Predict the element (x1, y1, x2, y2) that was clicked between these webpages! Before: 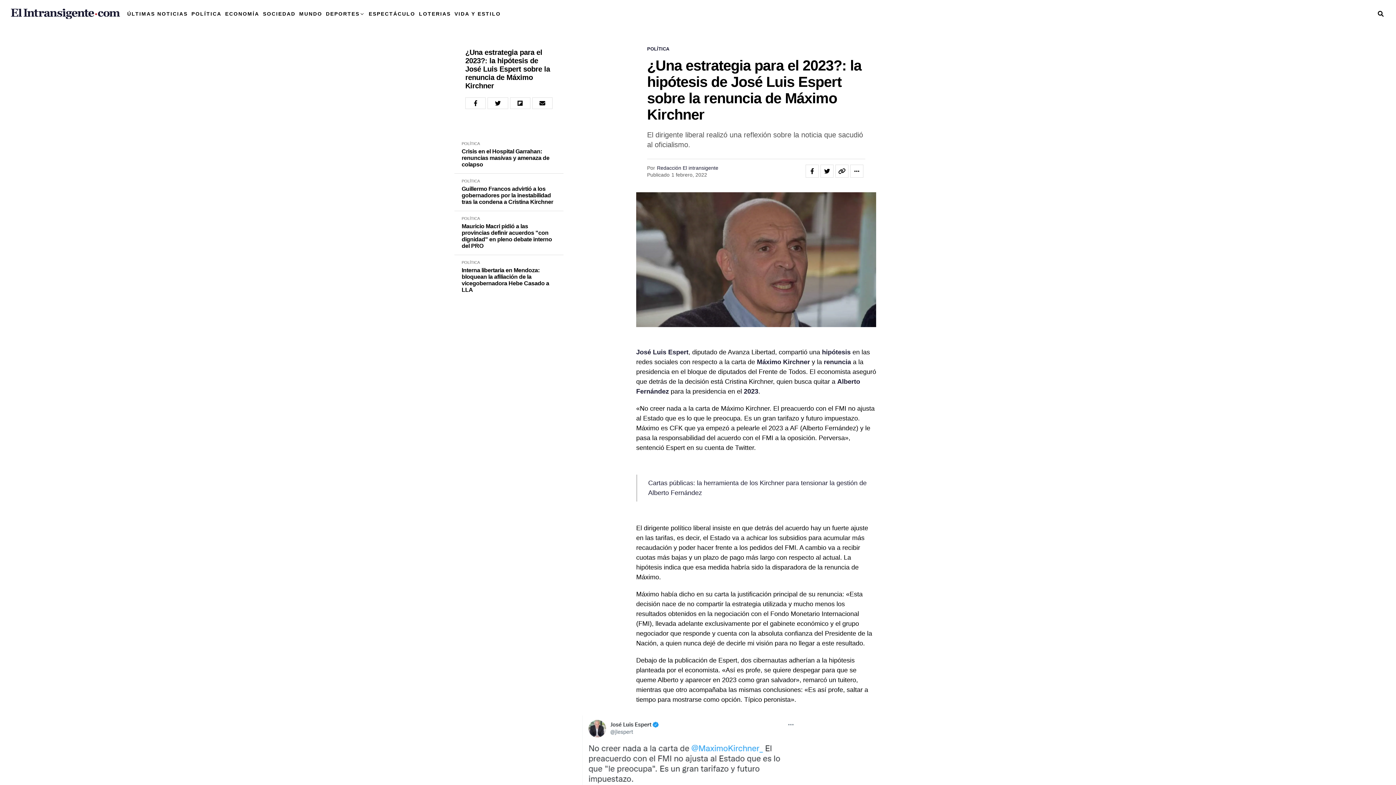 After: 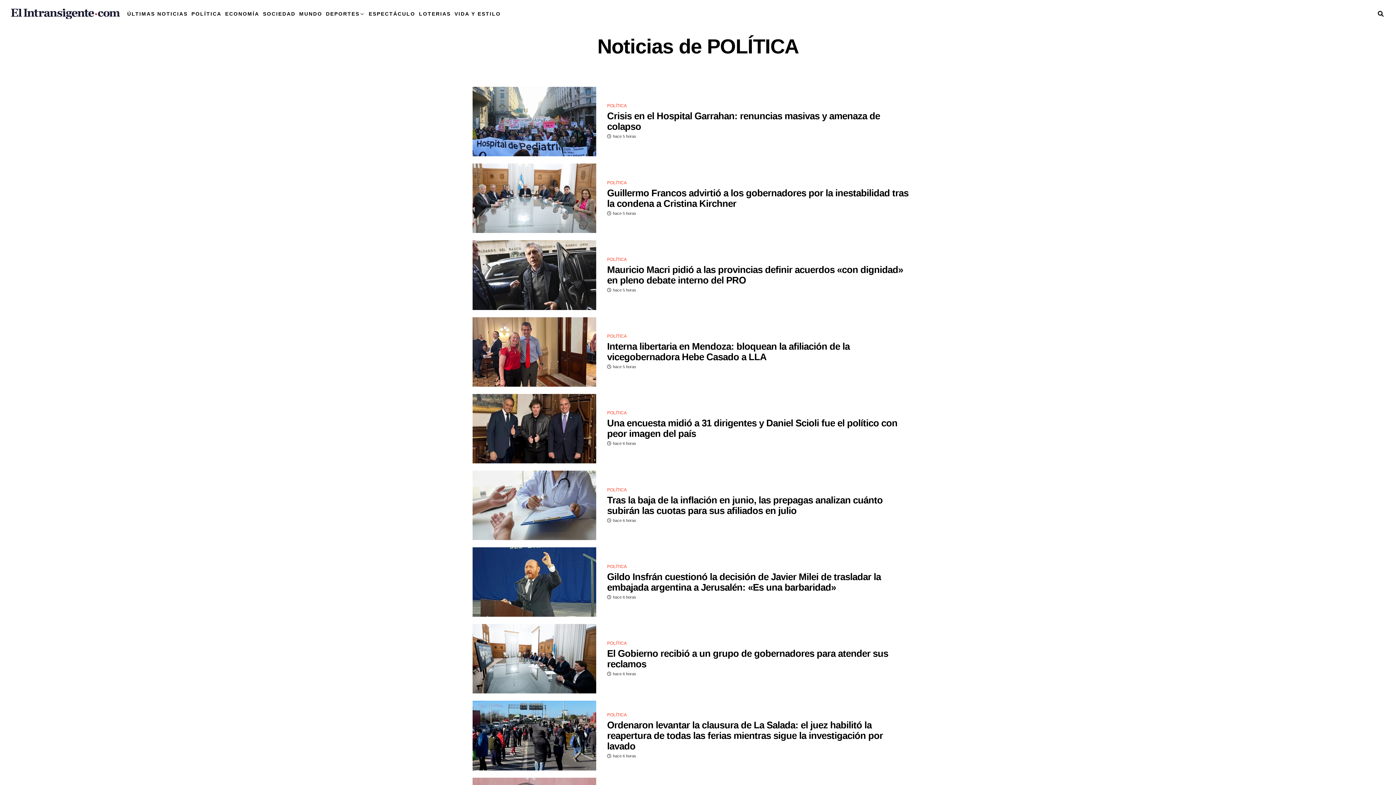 Action: bbox: (461, 178, 480, 183) label: POLÍTICA